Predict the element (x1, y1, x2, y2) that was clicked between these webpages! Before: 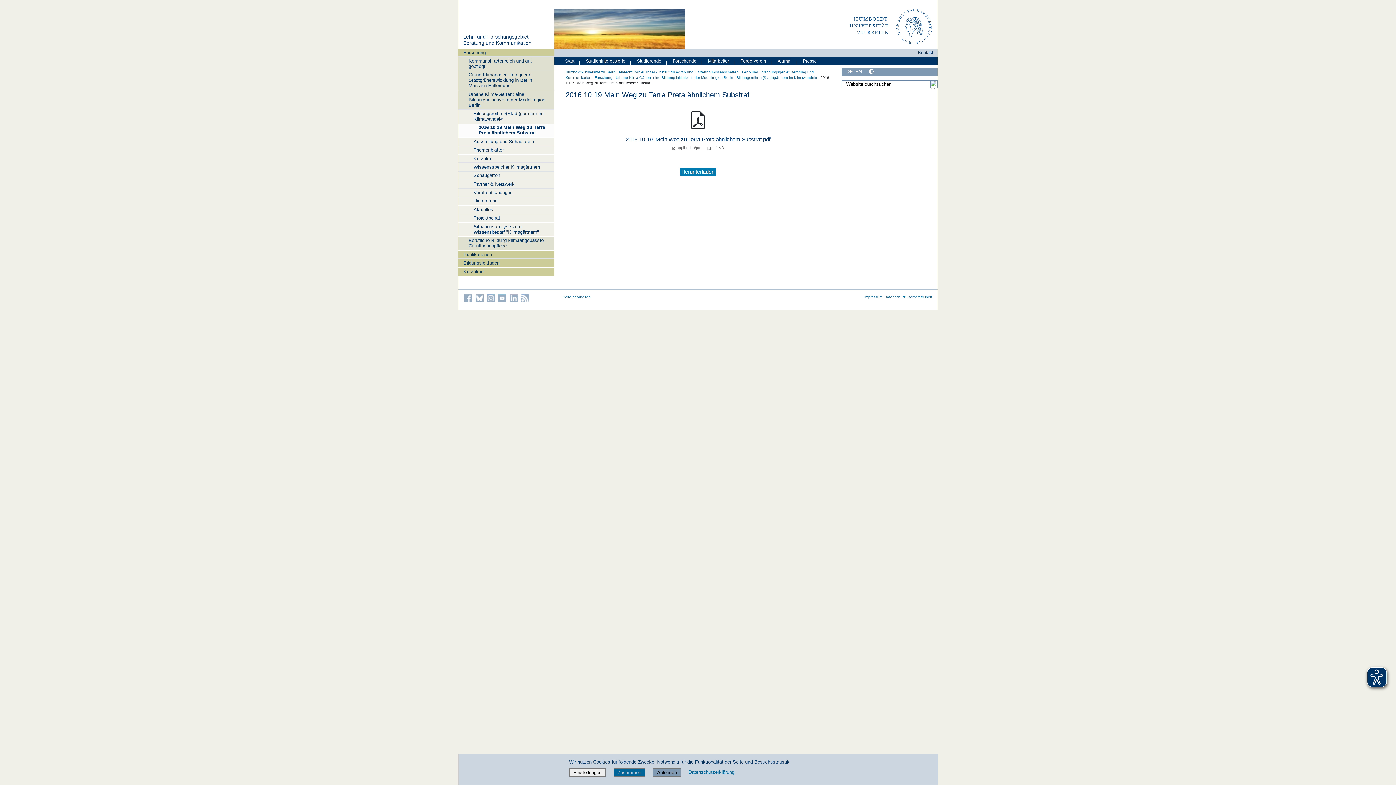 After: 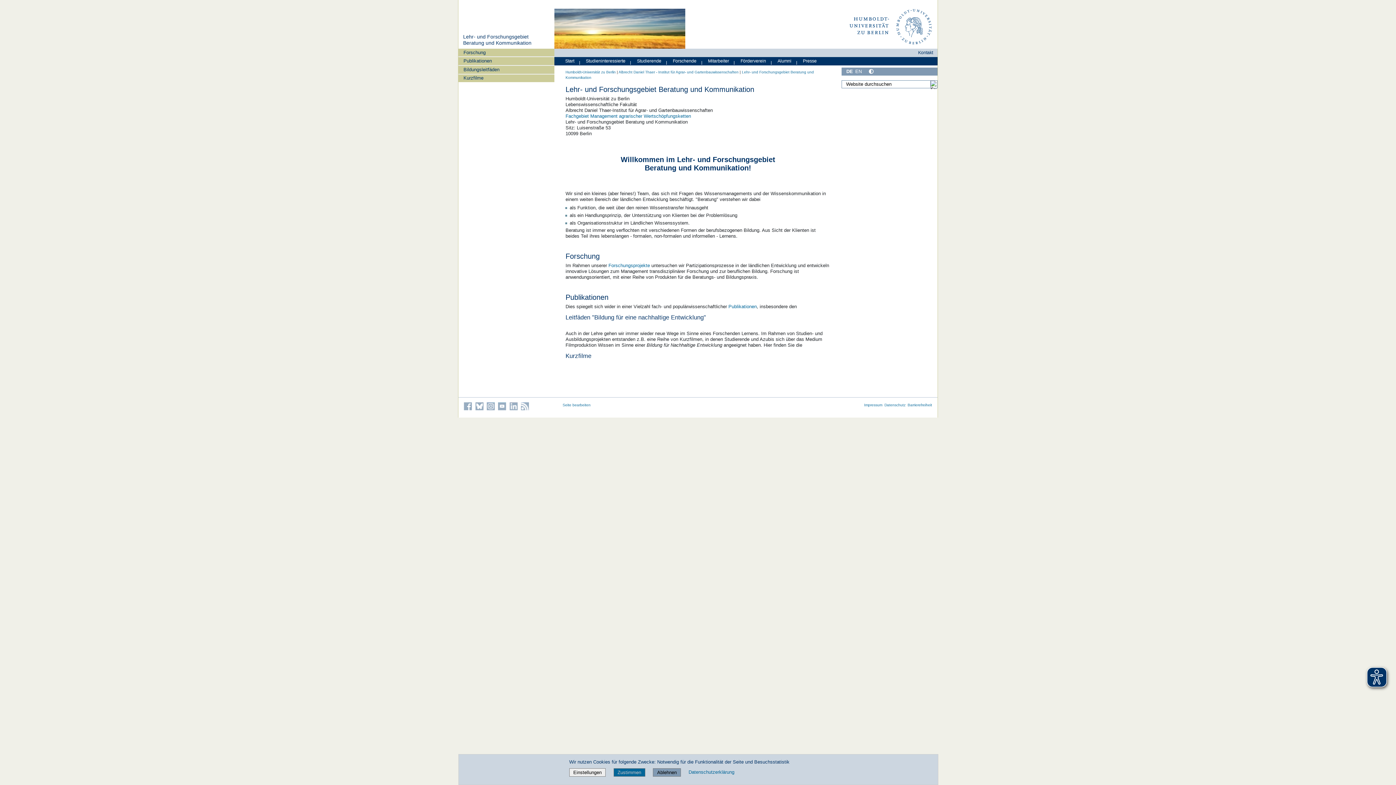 Action: bbox: (554, 8, 685, 48)